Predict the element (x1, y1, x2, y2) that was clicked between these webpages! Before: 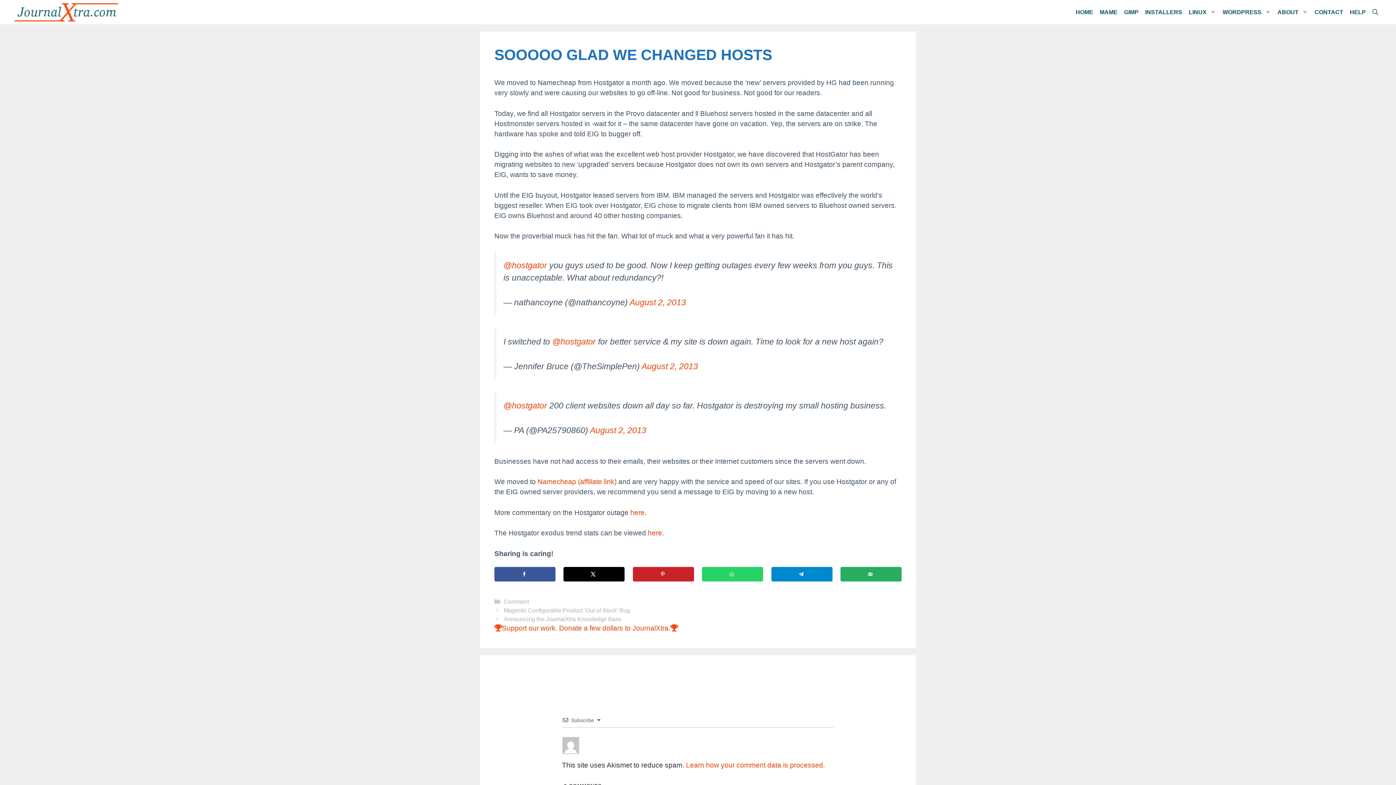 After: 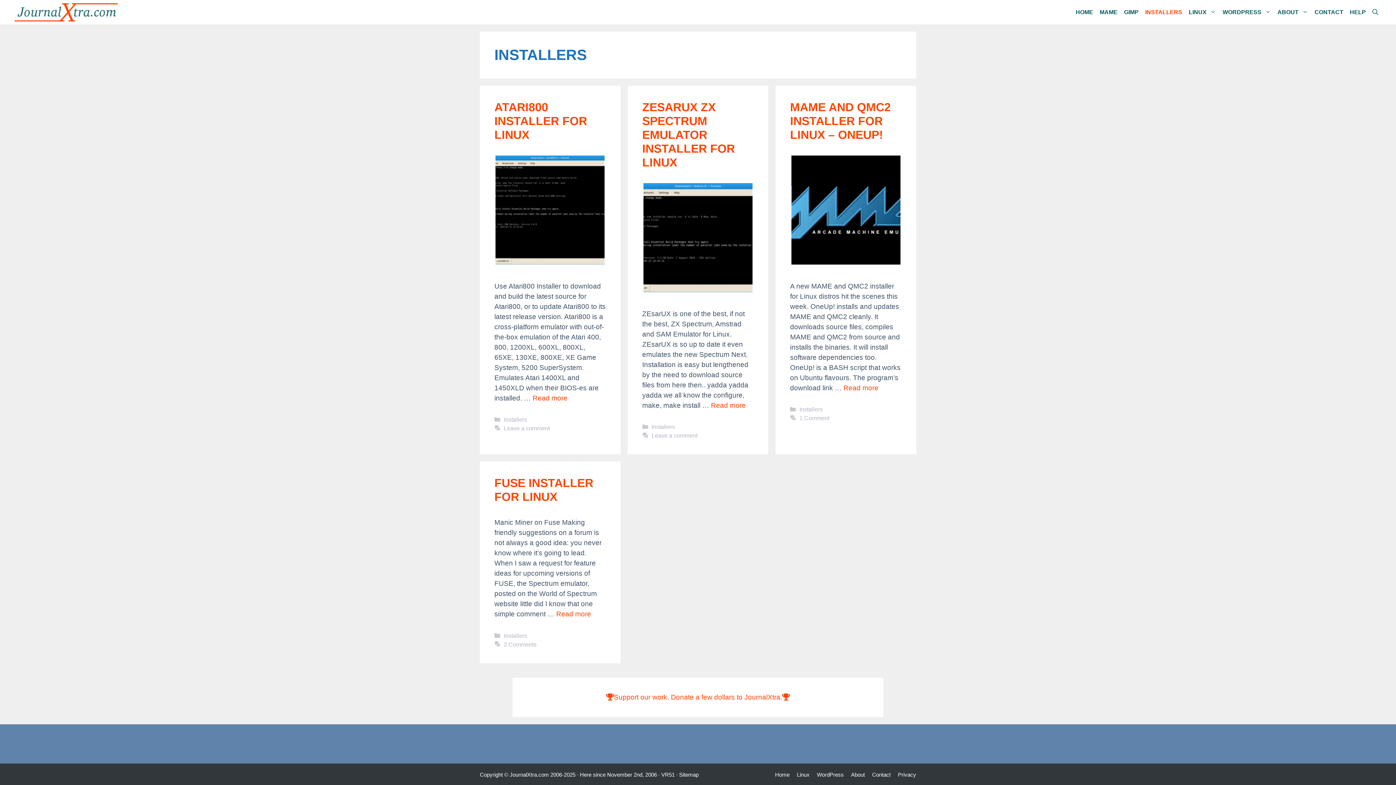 Action: label: INSTALLERS bbox: (1142, 0, 1185, 24)